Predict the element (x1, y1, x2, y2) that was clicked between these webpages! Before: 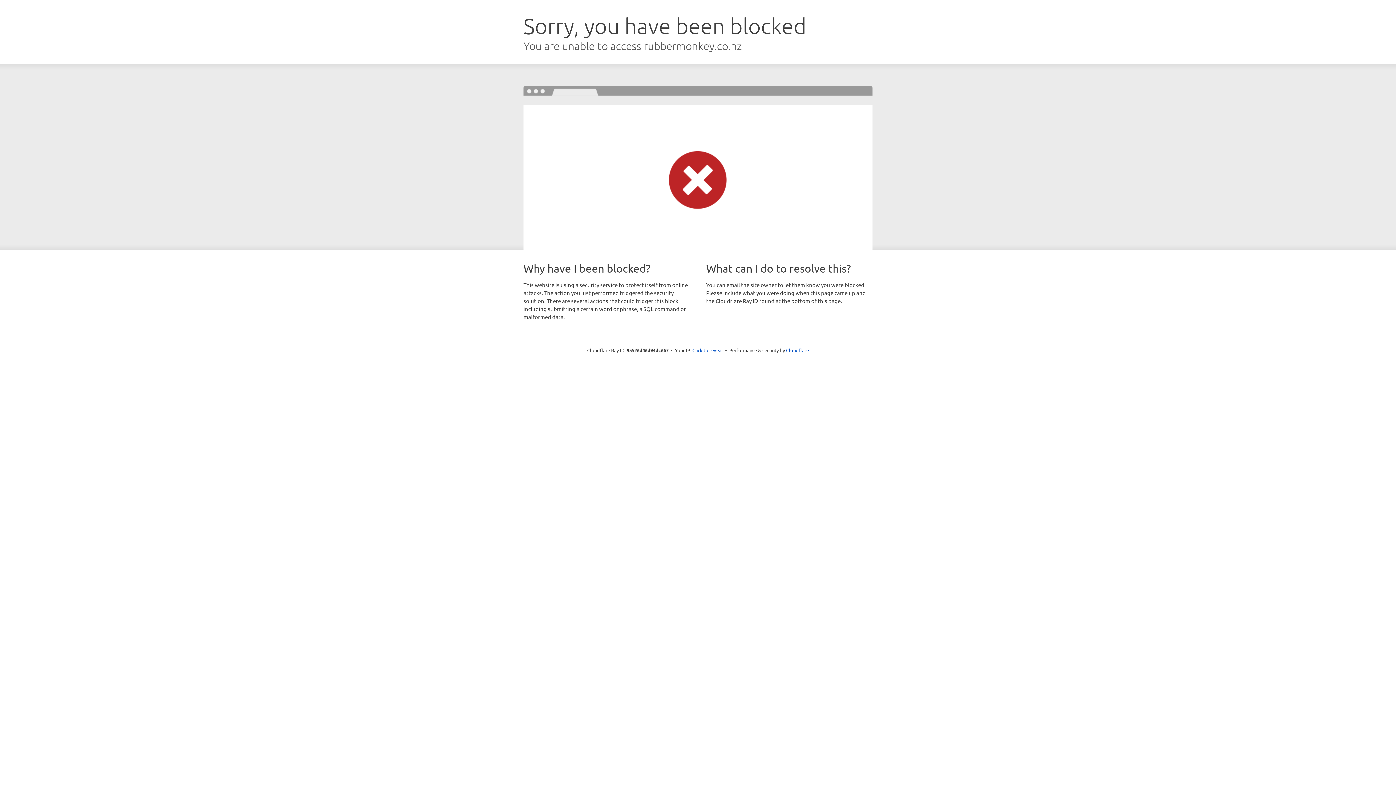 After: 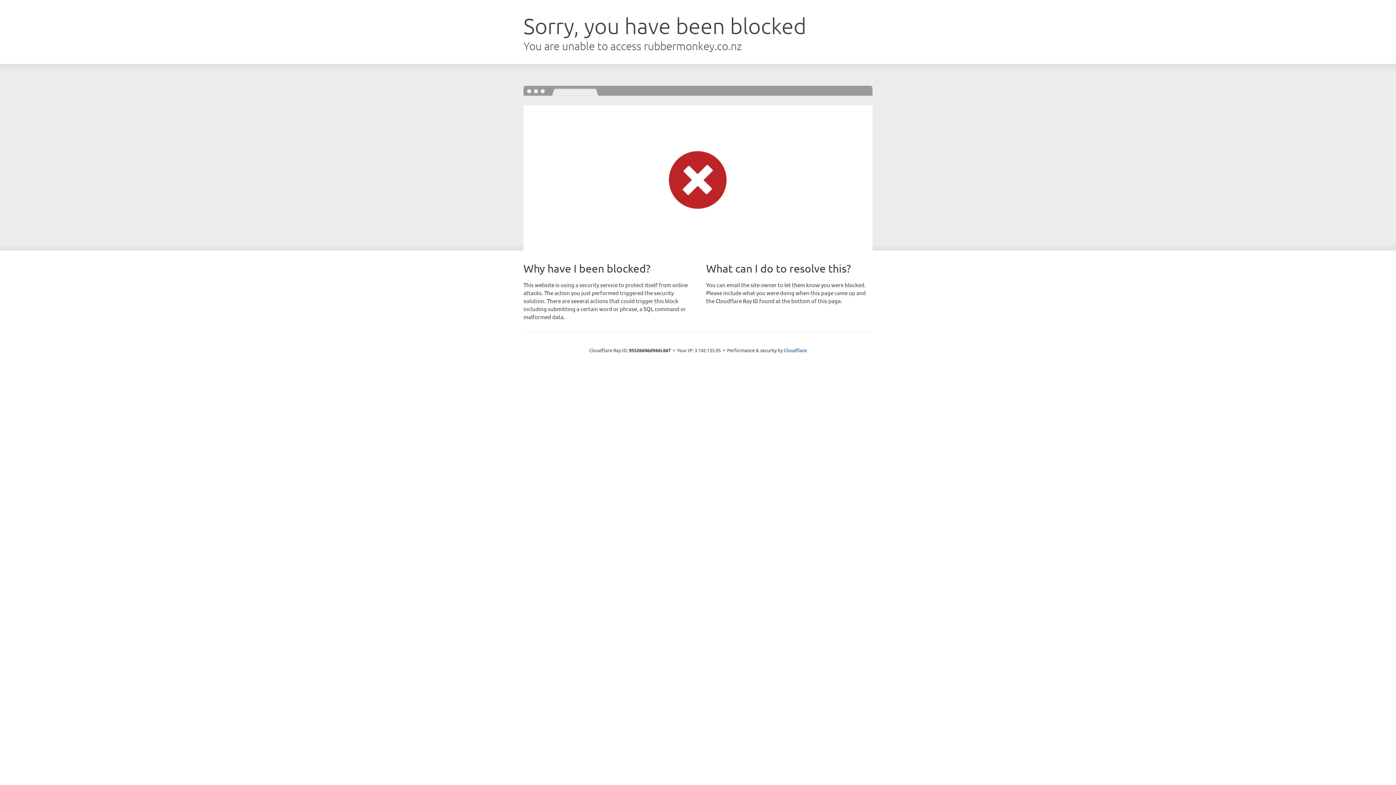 Action: bbox: (692, 346, 723, 353) label: Click to reveal